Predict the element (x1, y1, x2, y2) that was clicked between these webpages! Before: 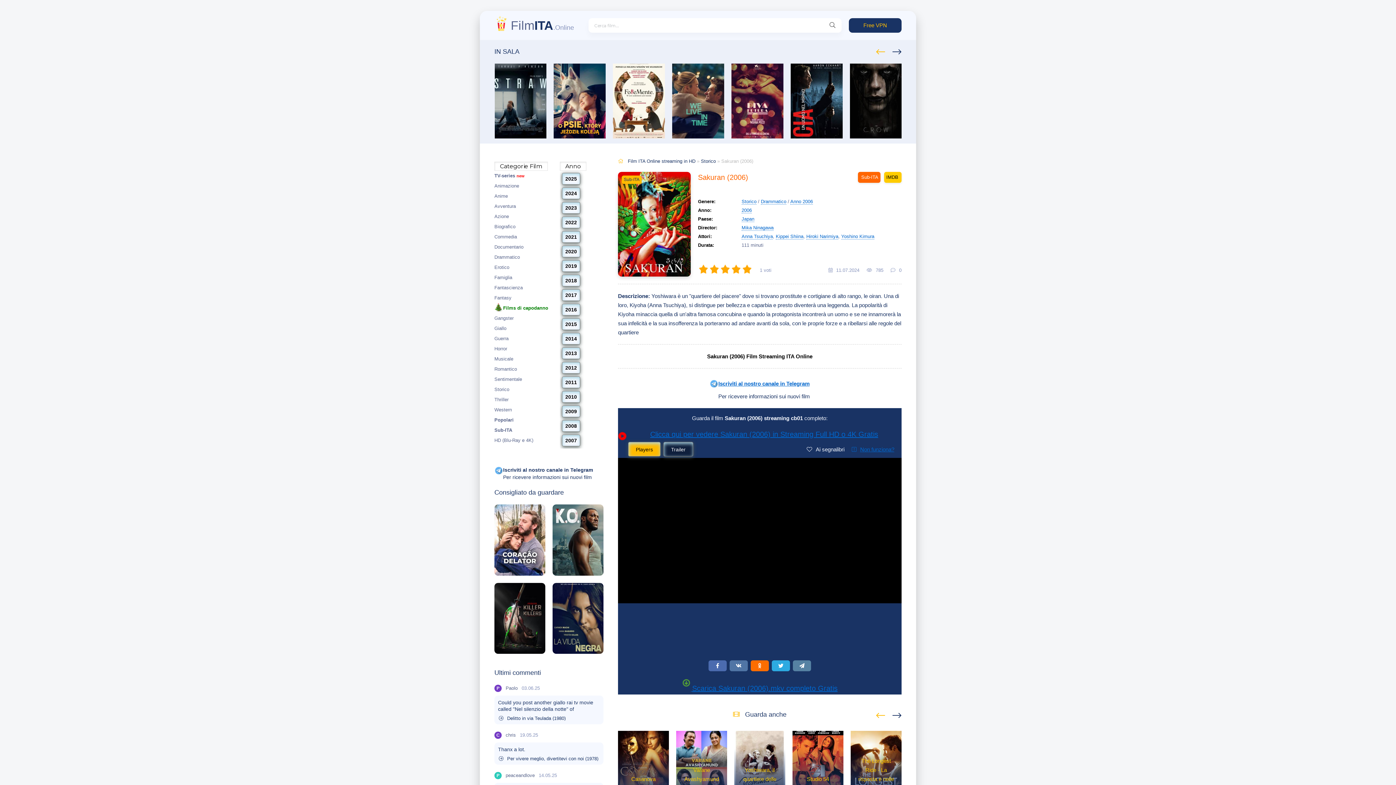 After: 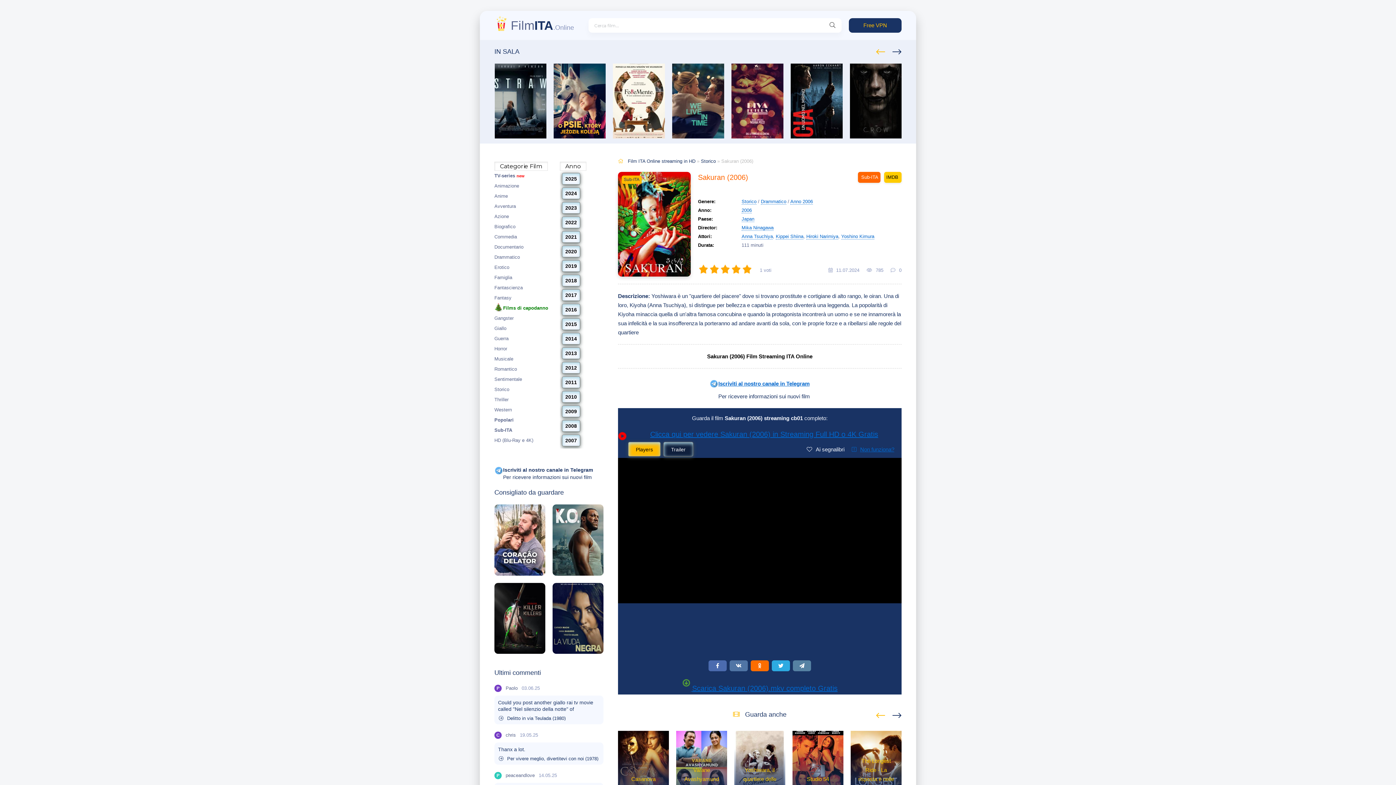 Action: bbox: (503, 467, 593, 473) label: Iscriviti al nostro canale in Telegram